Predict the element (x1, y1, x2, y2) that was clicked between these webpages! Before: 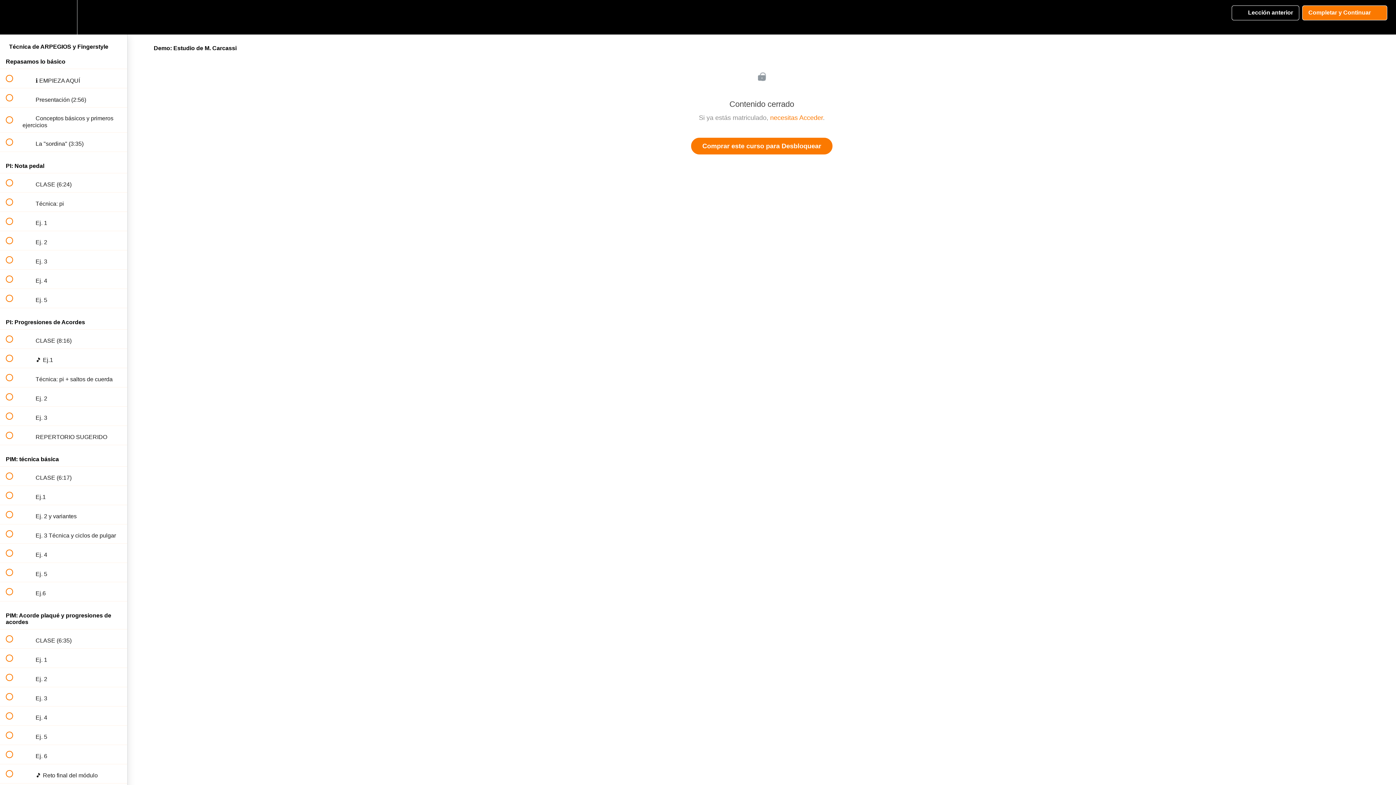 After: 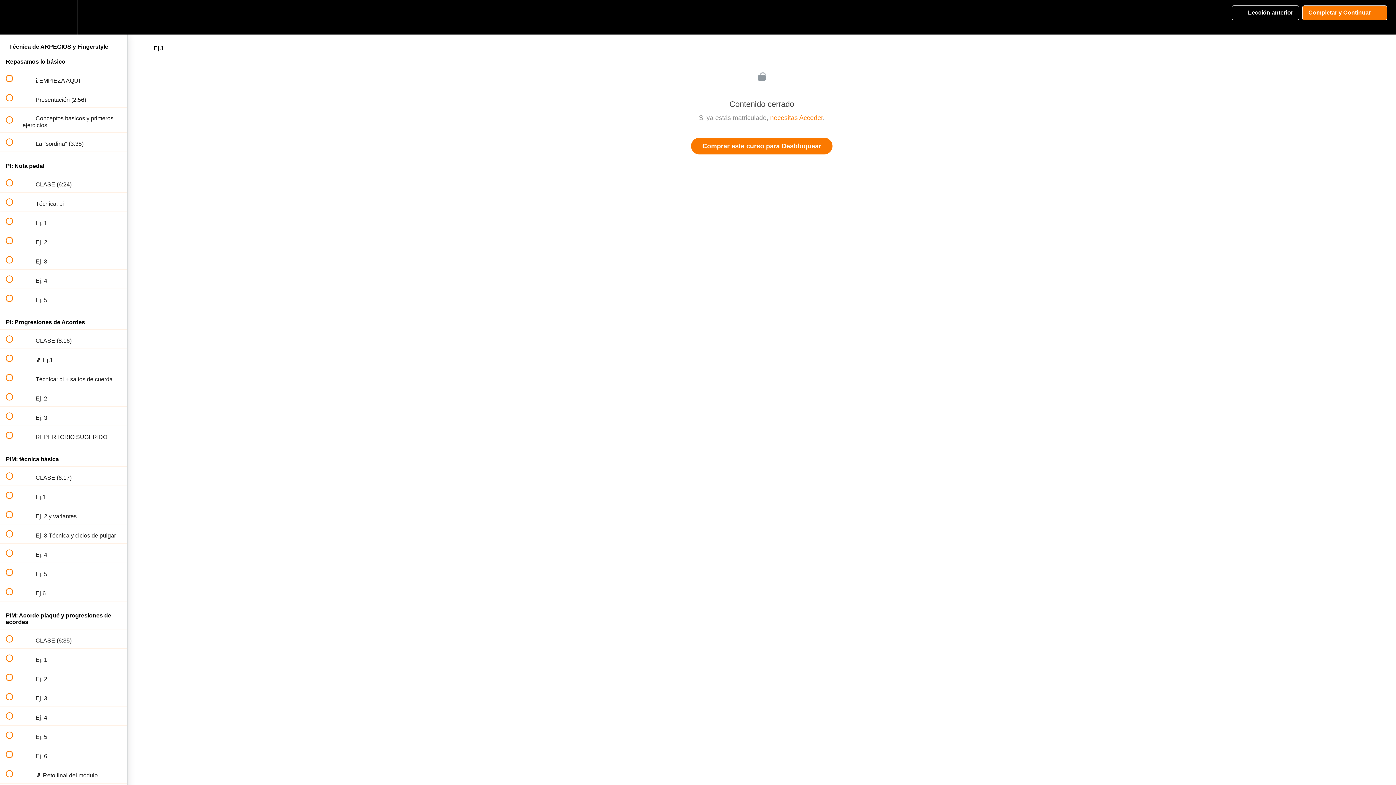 Action: bbox: (0, 486, 127, 505) label:  
 Ej.1